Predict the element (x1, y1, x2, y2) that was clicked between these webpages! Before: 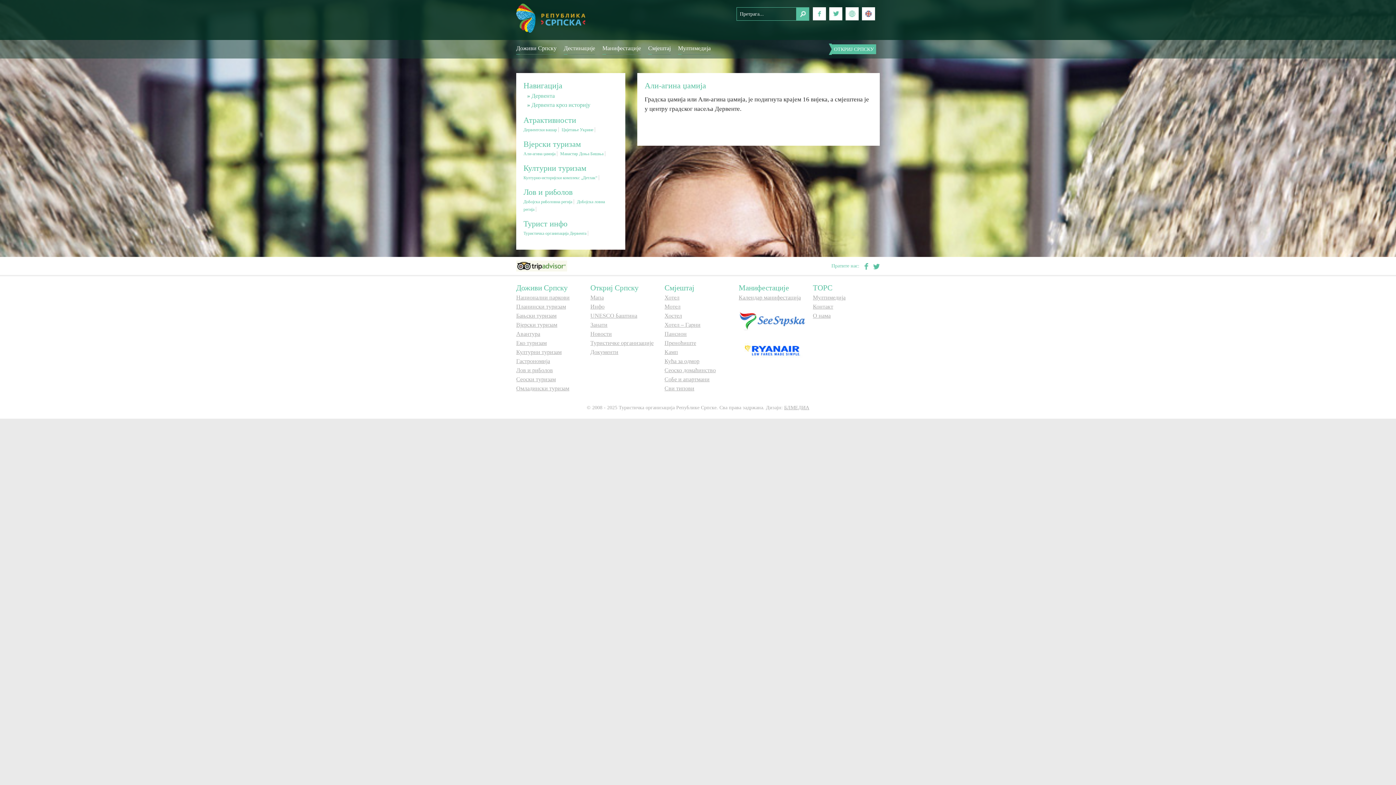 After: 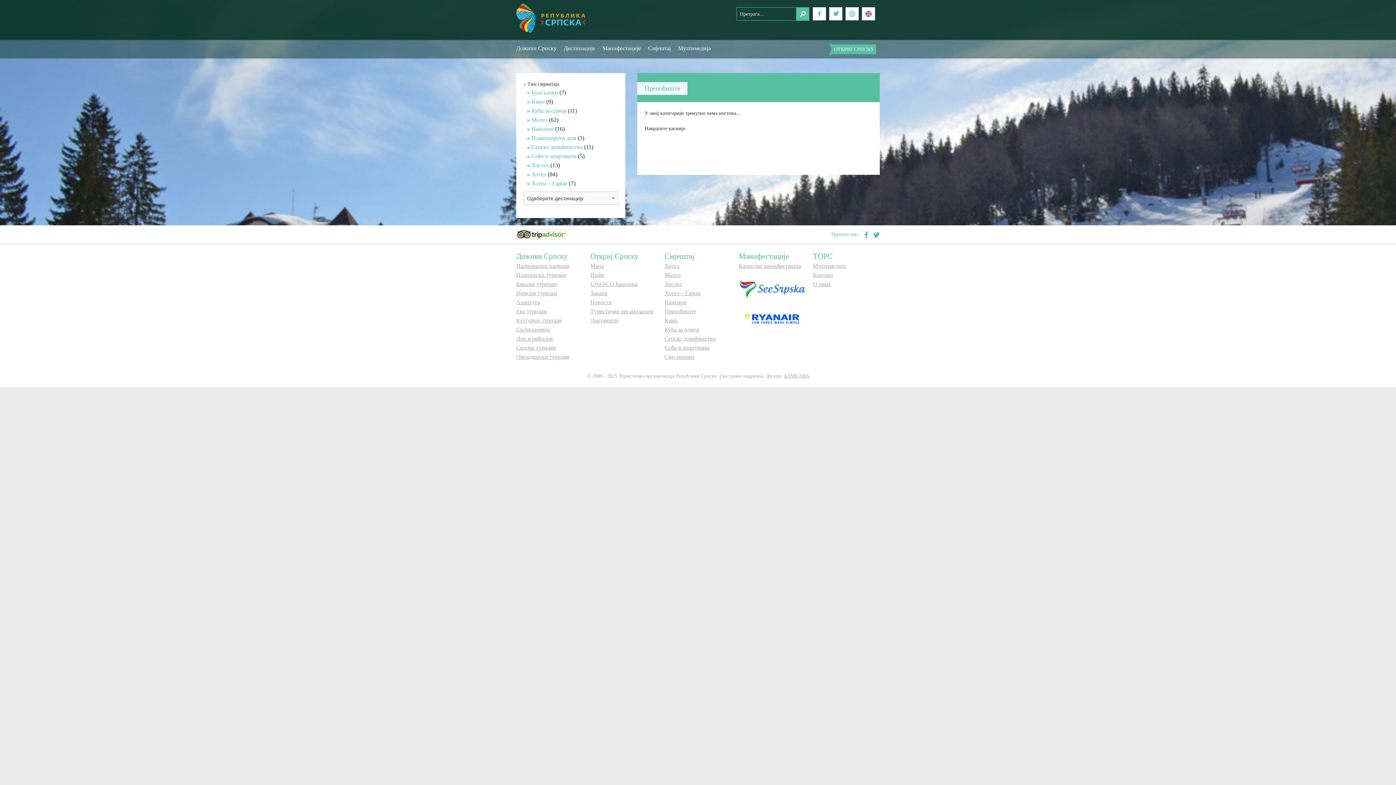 Action: label: Преноћиште bbox: (664, 340, 696, 346)